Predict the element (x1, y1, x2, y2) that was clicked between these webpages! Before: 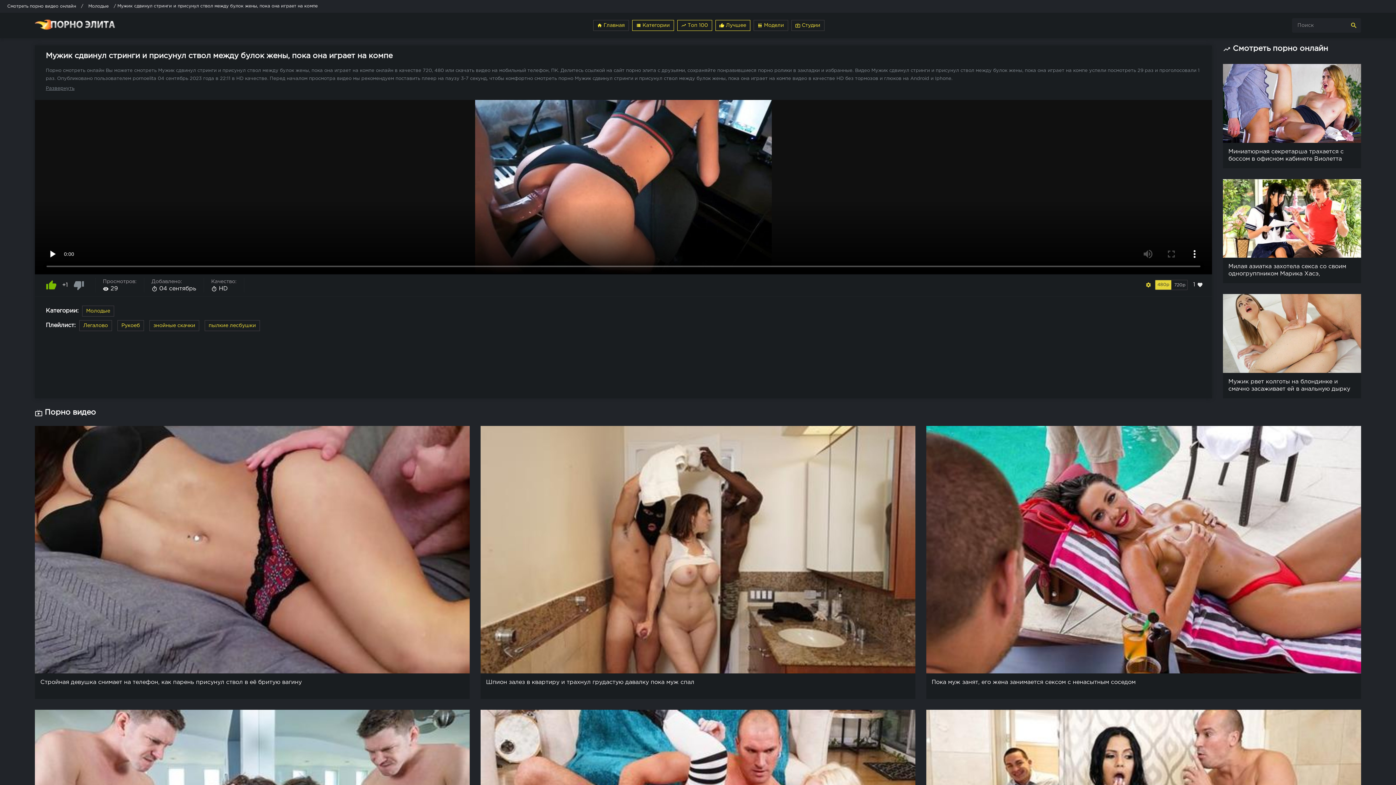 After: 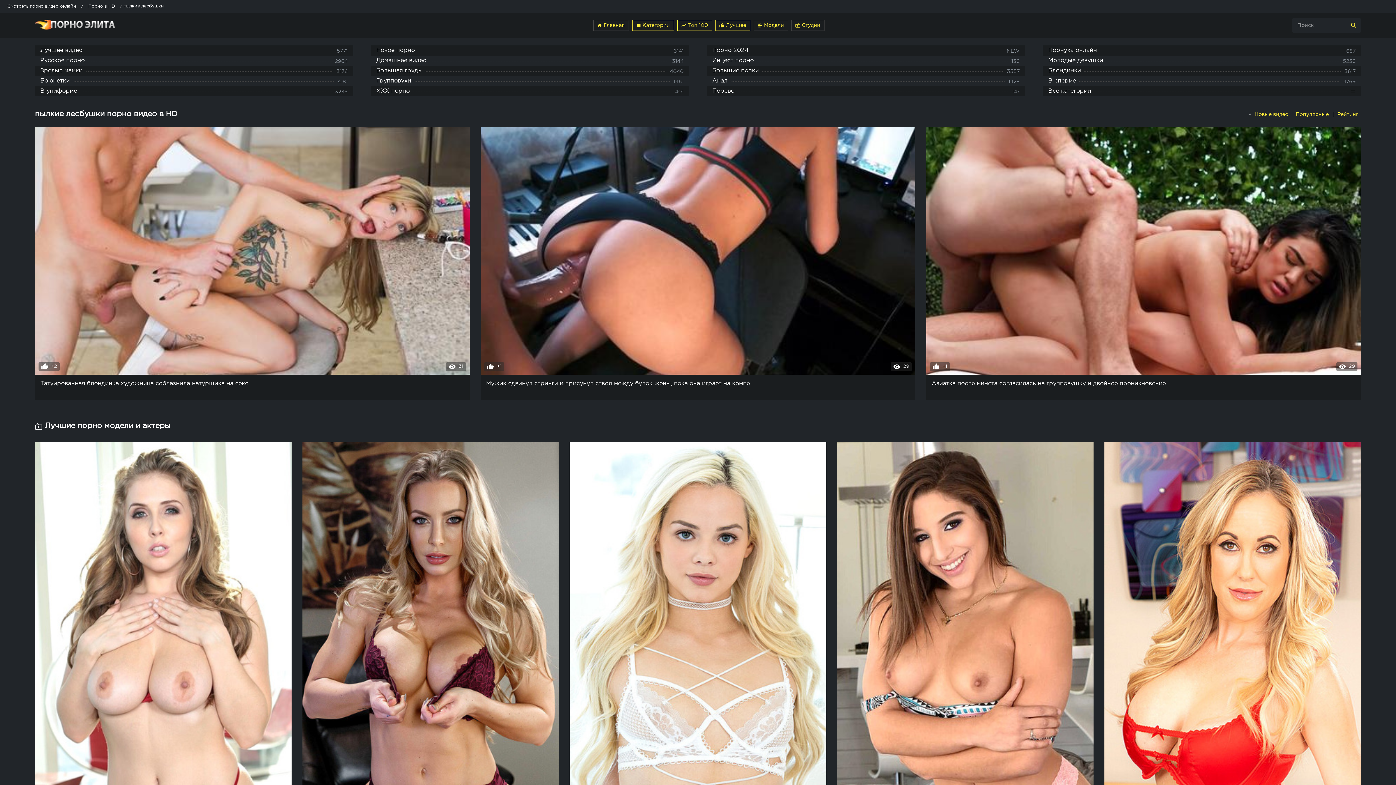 Action: label: пылкие лесбушки bbox: (204, 320, 260, 331)